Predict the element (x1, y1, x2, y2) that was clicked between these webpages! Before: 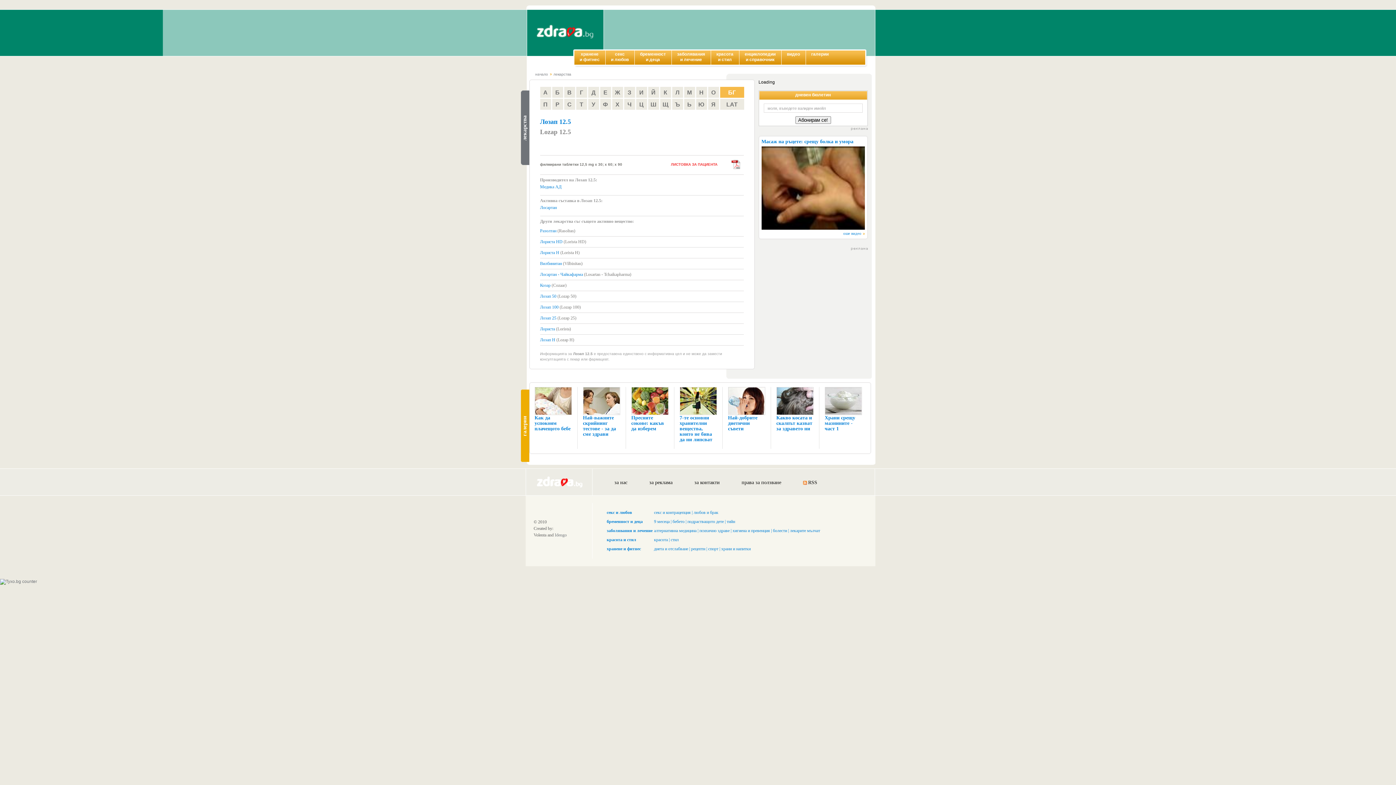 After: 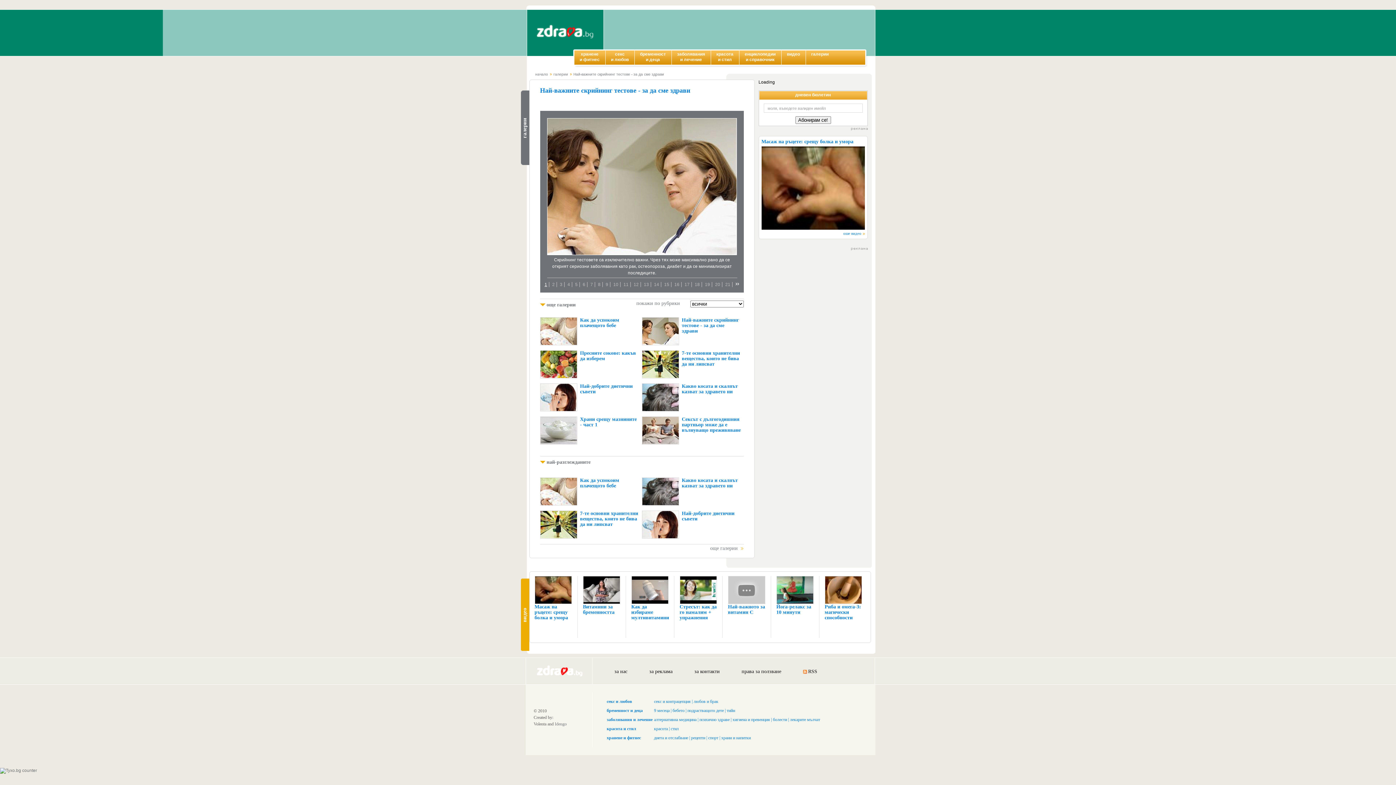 Action: label: Най-важните скрийнинг тестове - за да сме здрави bbox: (583, 415, 616, 437)